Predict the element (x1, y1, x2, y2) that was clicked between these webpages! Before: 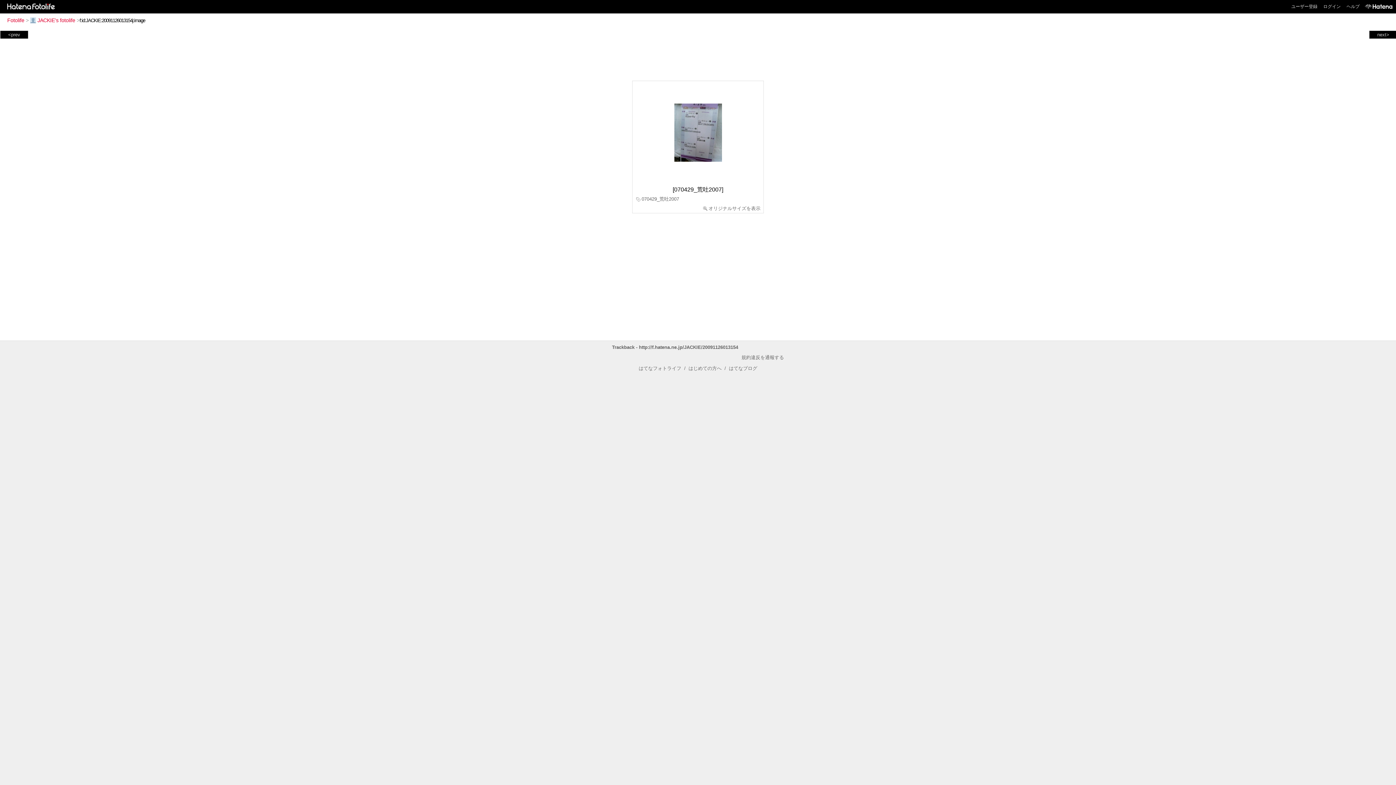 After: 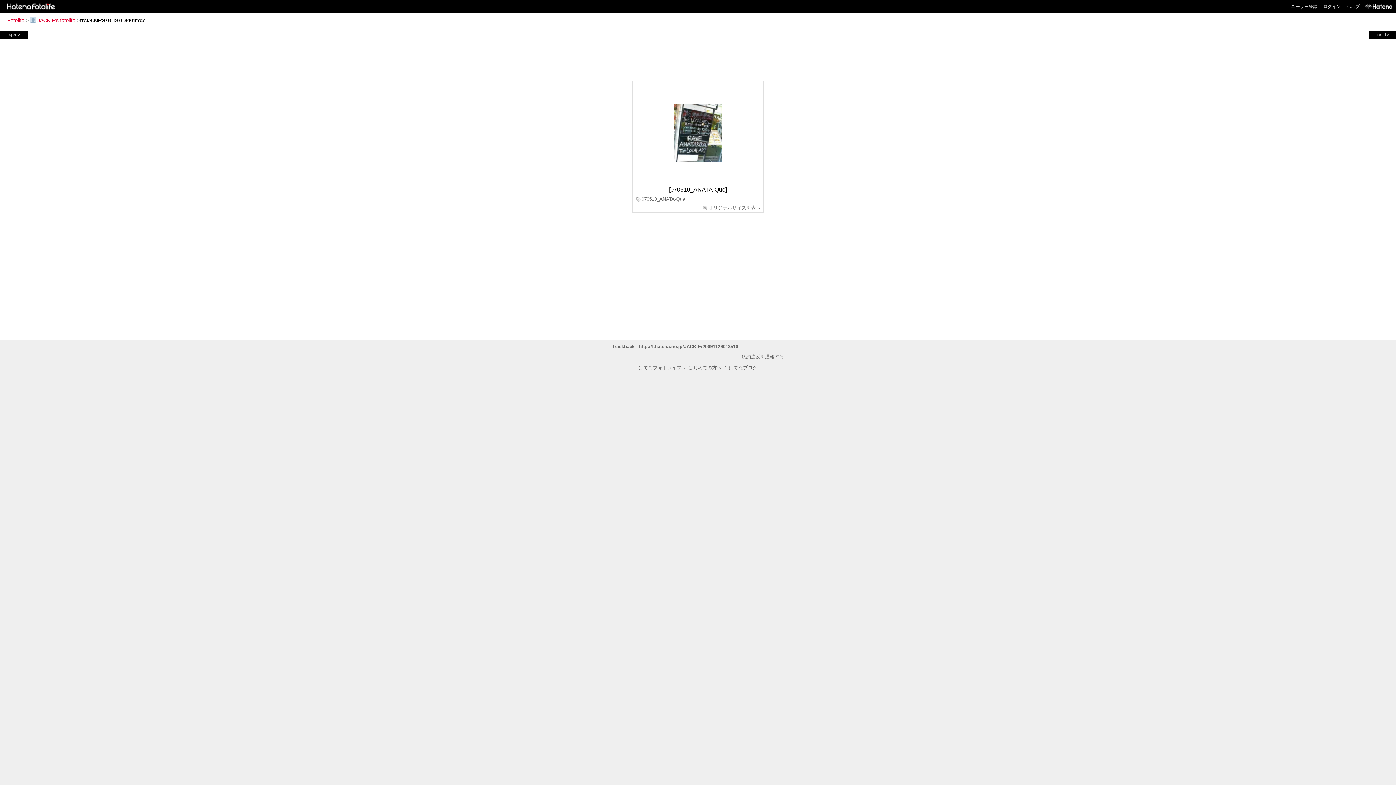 Action: bbox: (1, 31, 26, 37) label: <prev